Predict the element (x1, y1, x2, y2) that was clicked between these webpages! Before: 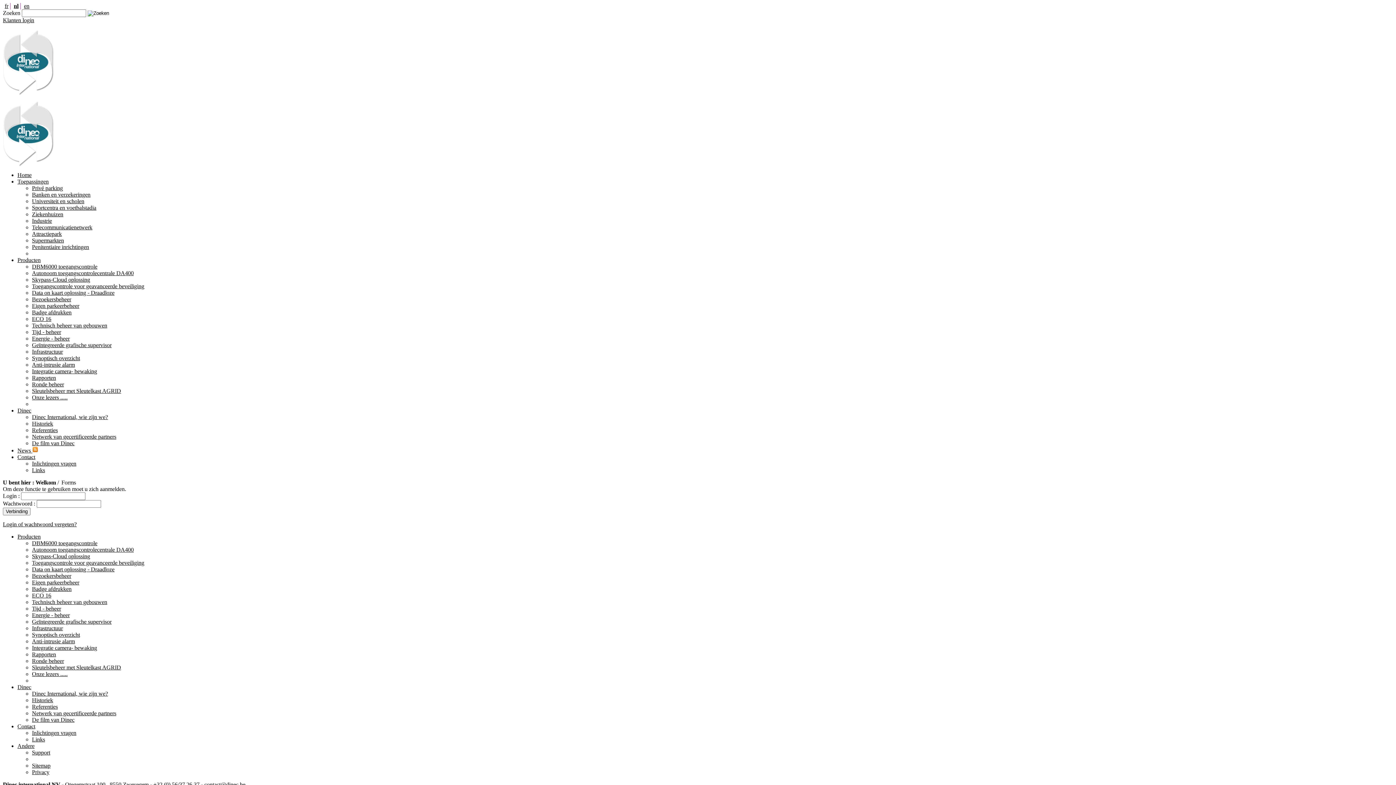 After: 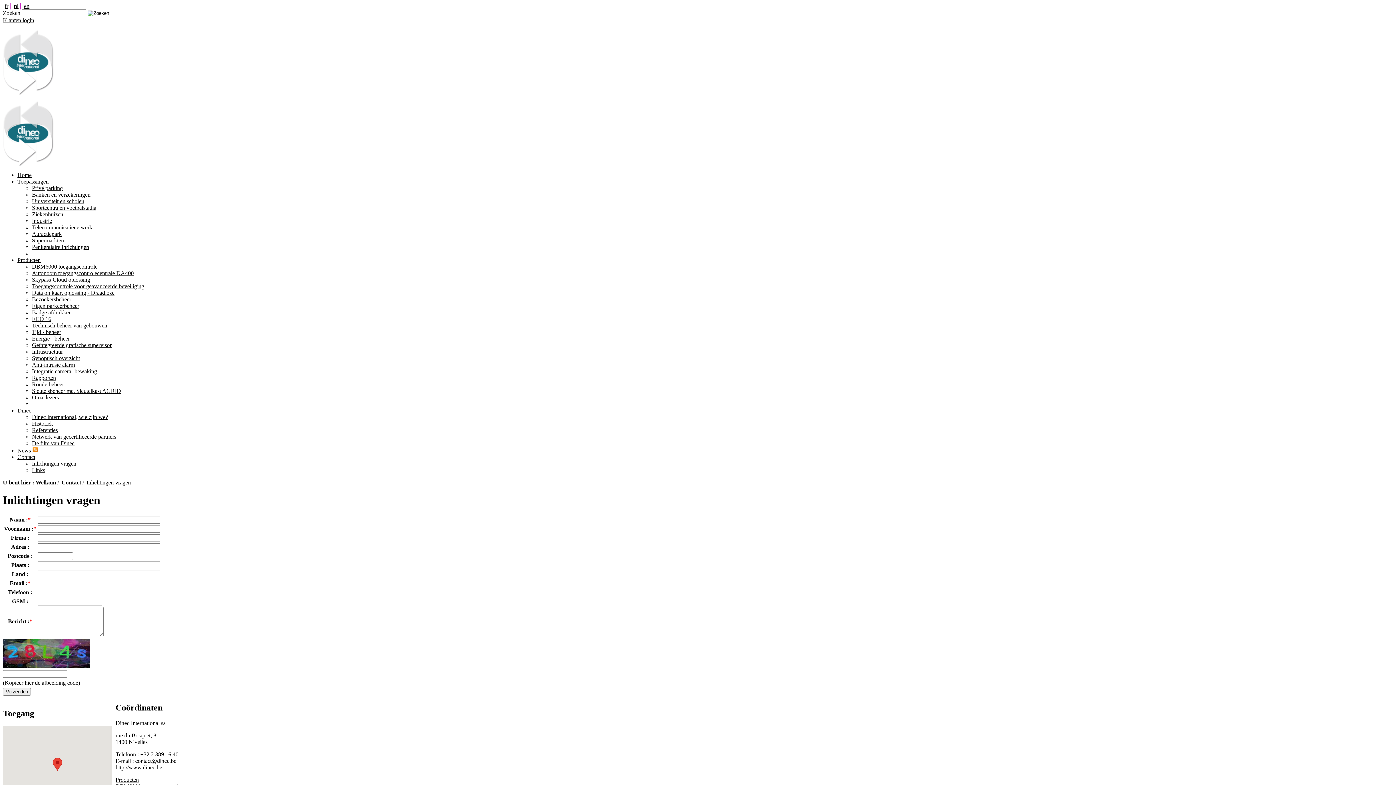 Action: bbox: (32, 730, 76, 736) label: Inlichtingen vragen